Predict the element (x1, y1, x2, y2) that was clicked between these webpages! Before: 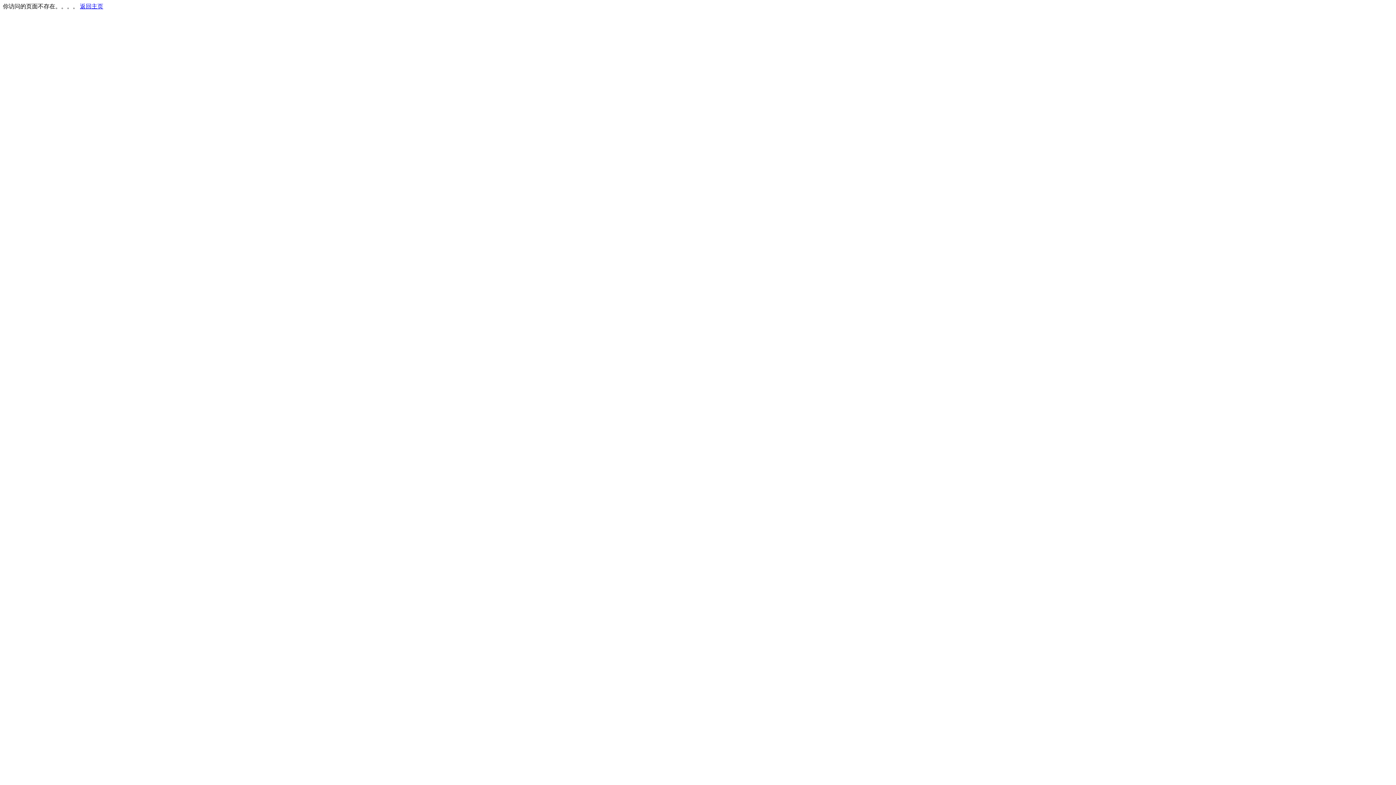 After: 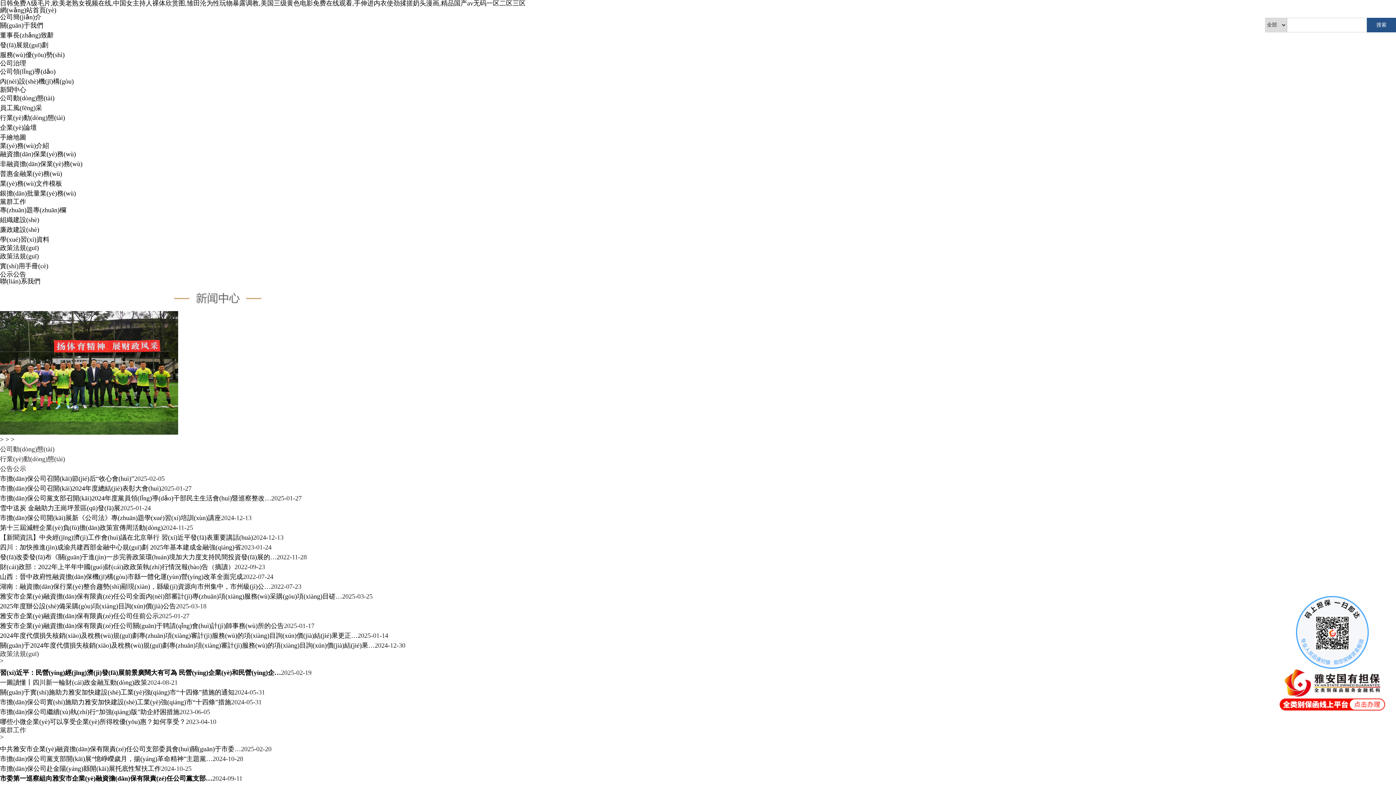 Action: bbox: (80, 3, 103, 9) label: 返回主页